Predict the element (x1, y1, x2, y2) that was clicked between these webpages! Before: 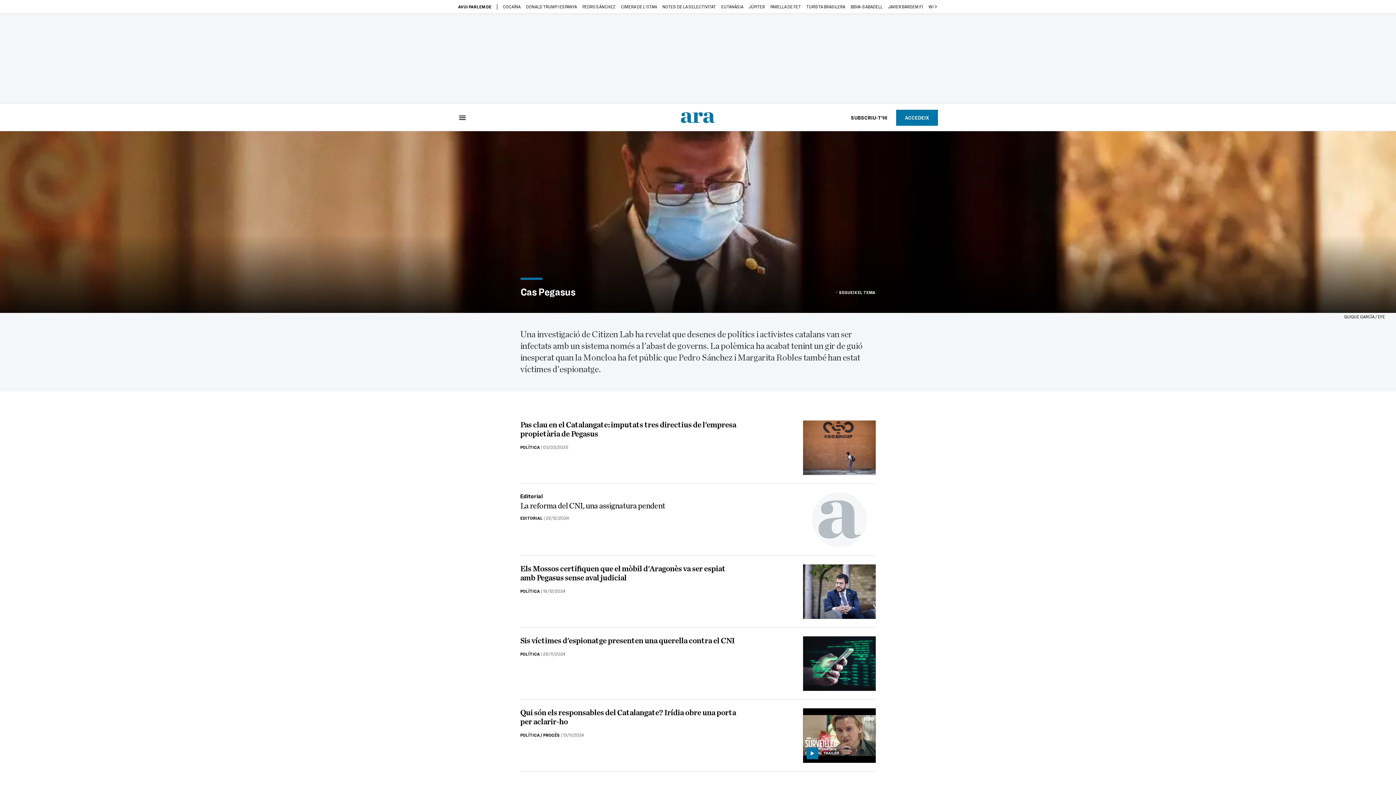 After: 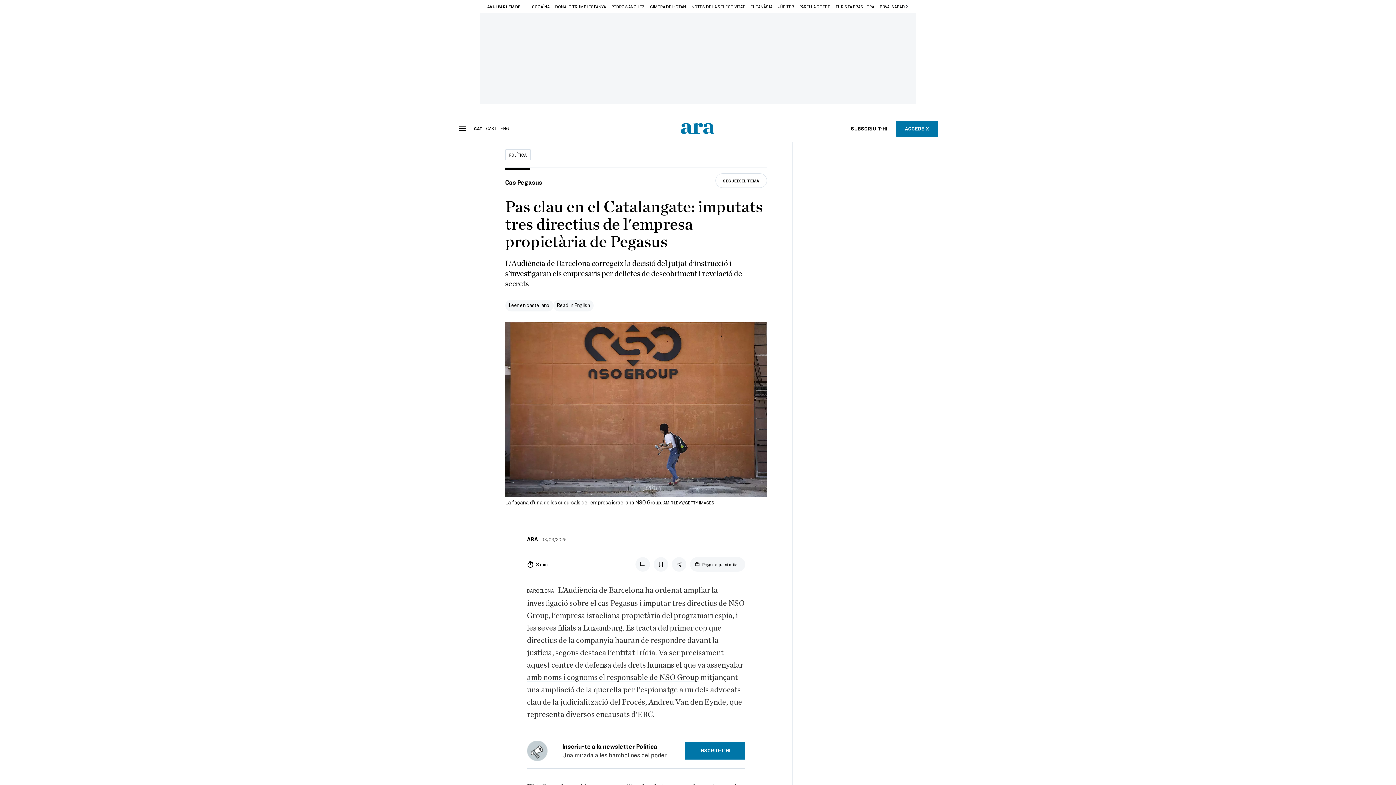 Action: bbox: (803, 420, 876, 475)